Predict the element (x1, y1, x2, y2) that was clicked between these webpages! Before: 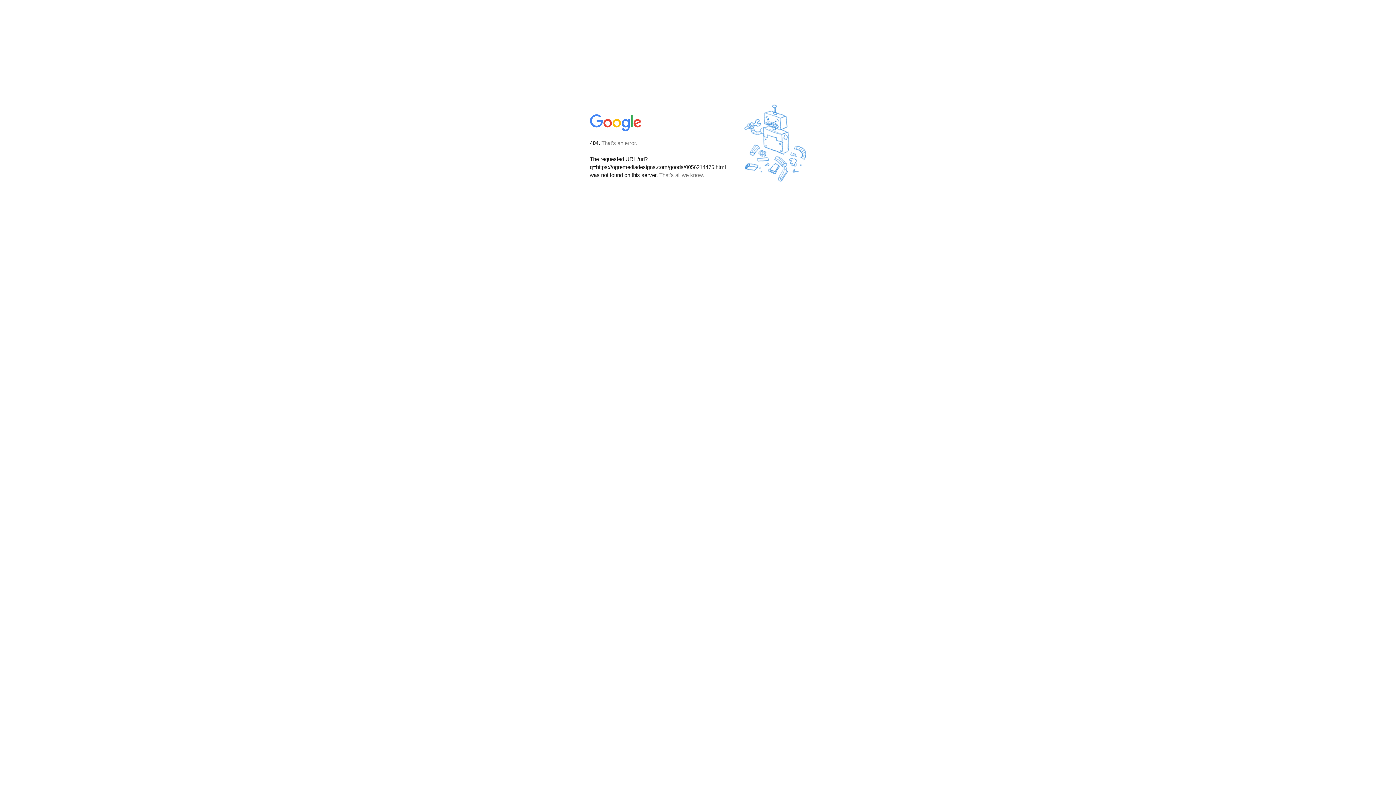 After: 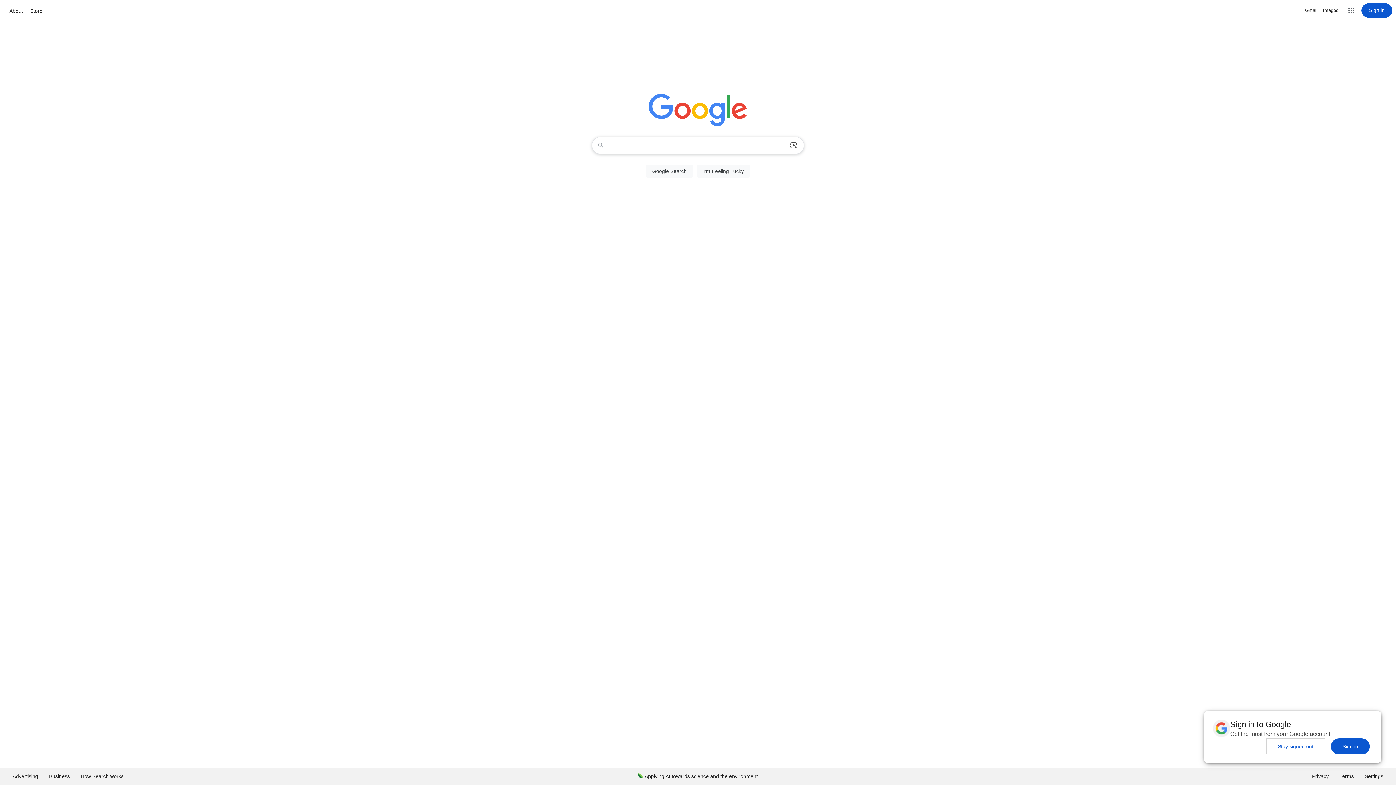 Action: bbox: (590, 127, 642, 134)